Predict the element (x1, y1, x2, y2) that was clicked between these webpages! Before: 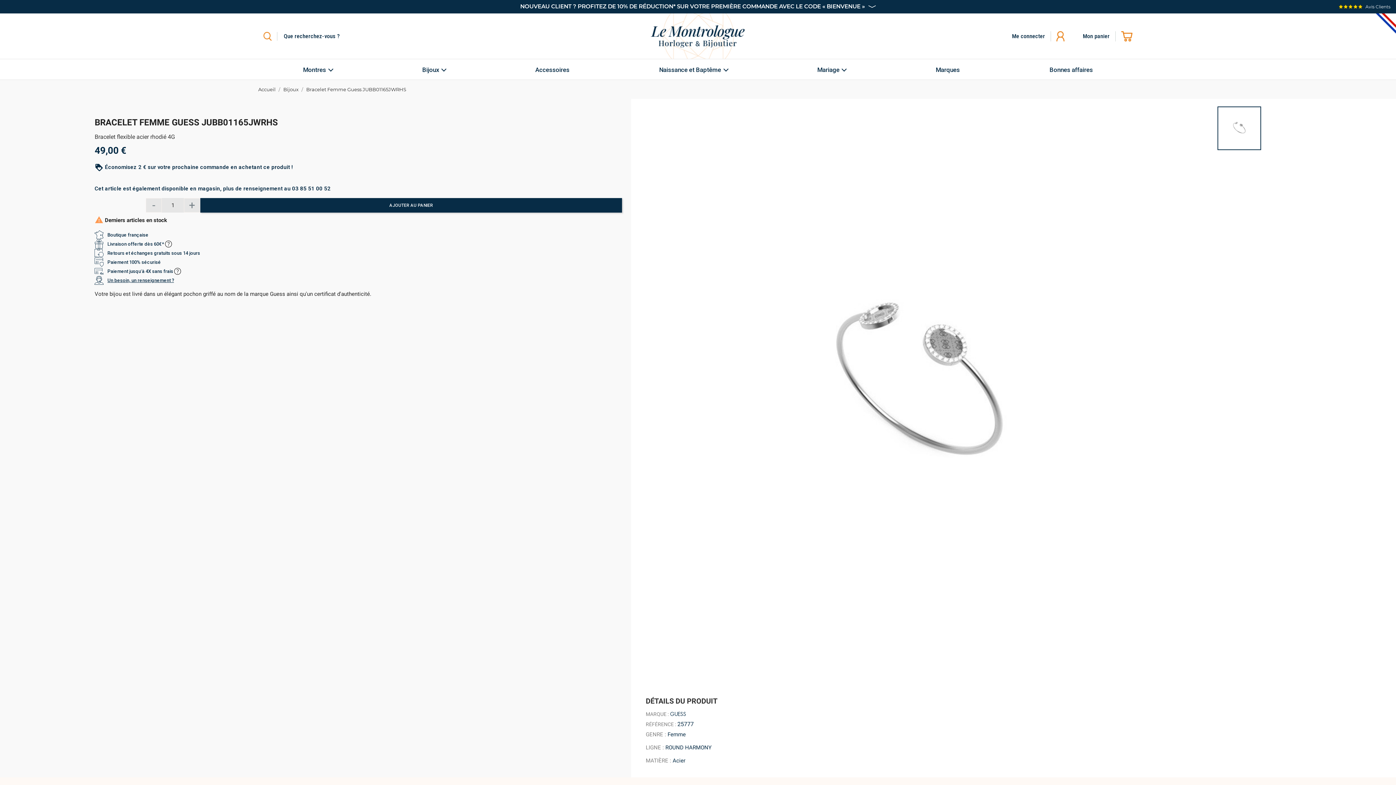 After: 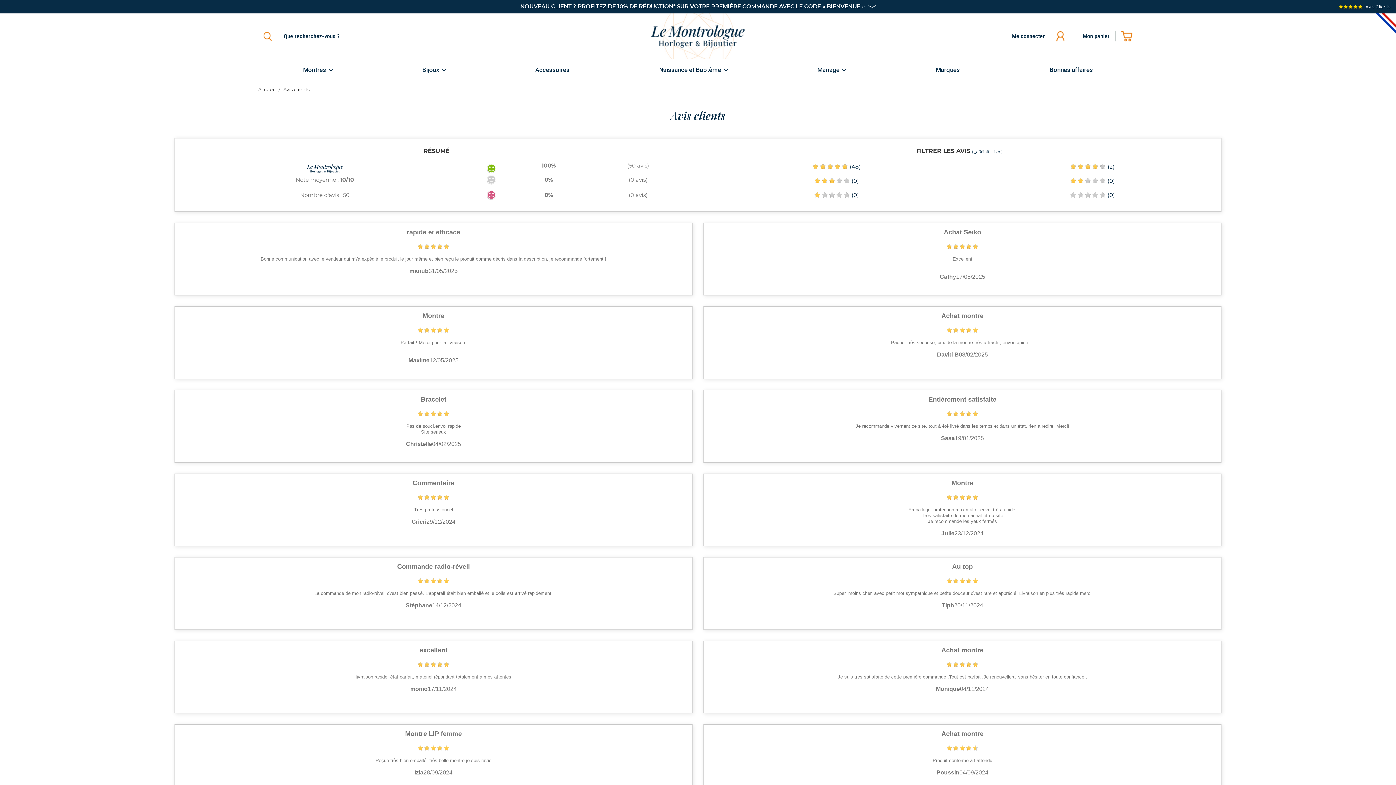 Action: bbox: (1338, 4, 1390, 9) label:  Avis Clients